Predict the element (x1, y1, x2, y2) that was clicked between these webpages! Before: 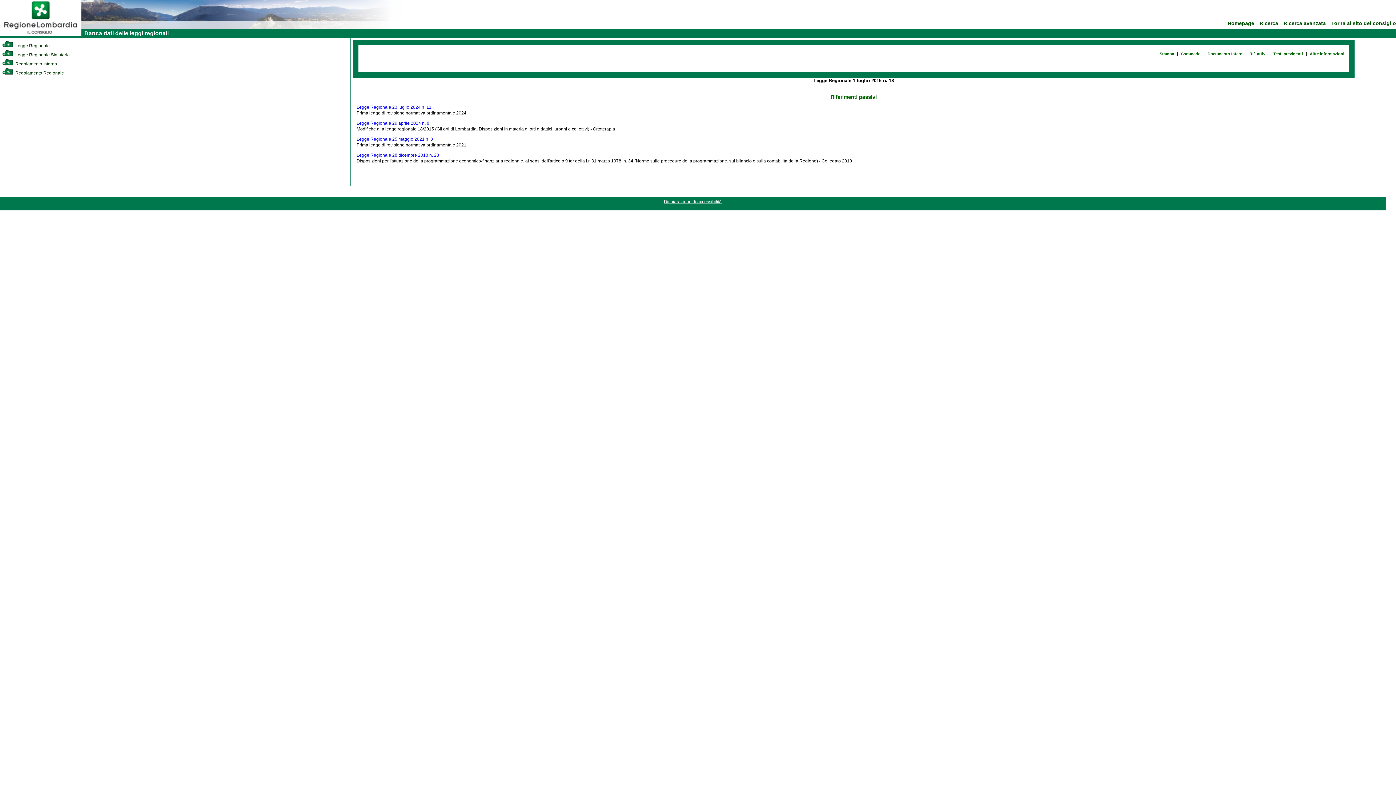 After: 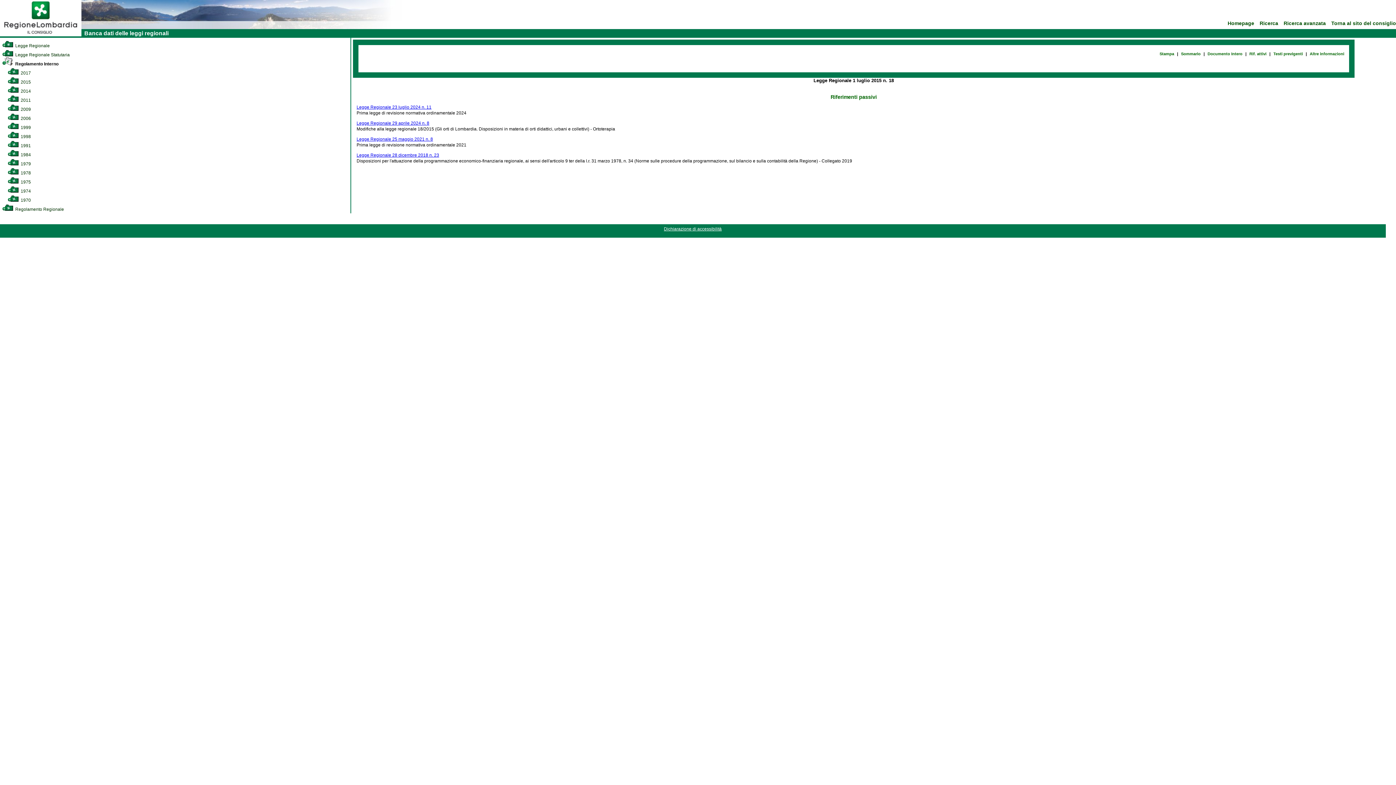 Action: bbox: (2, 61, 57, 66) label:  Regolamento Interno